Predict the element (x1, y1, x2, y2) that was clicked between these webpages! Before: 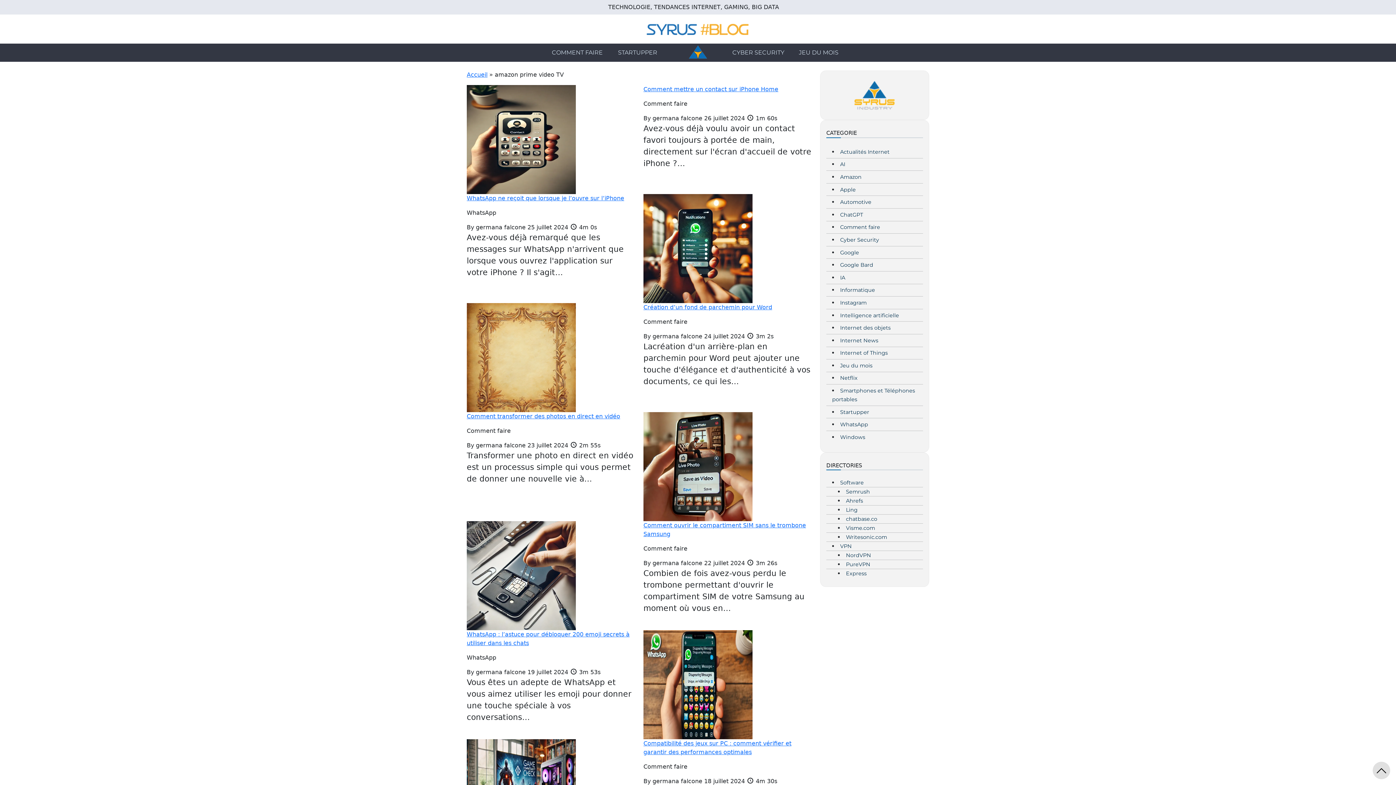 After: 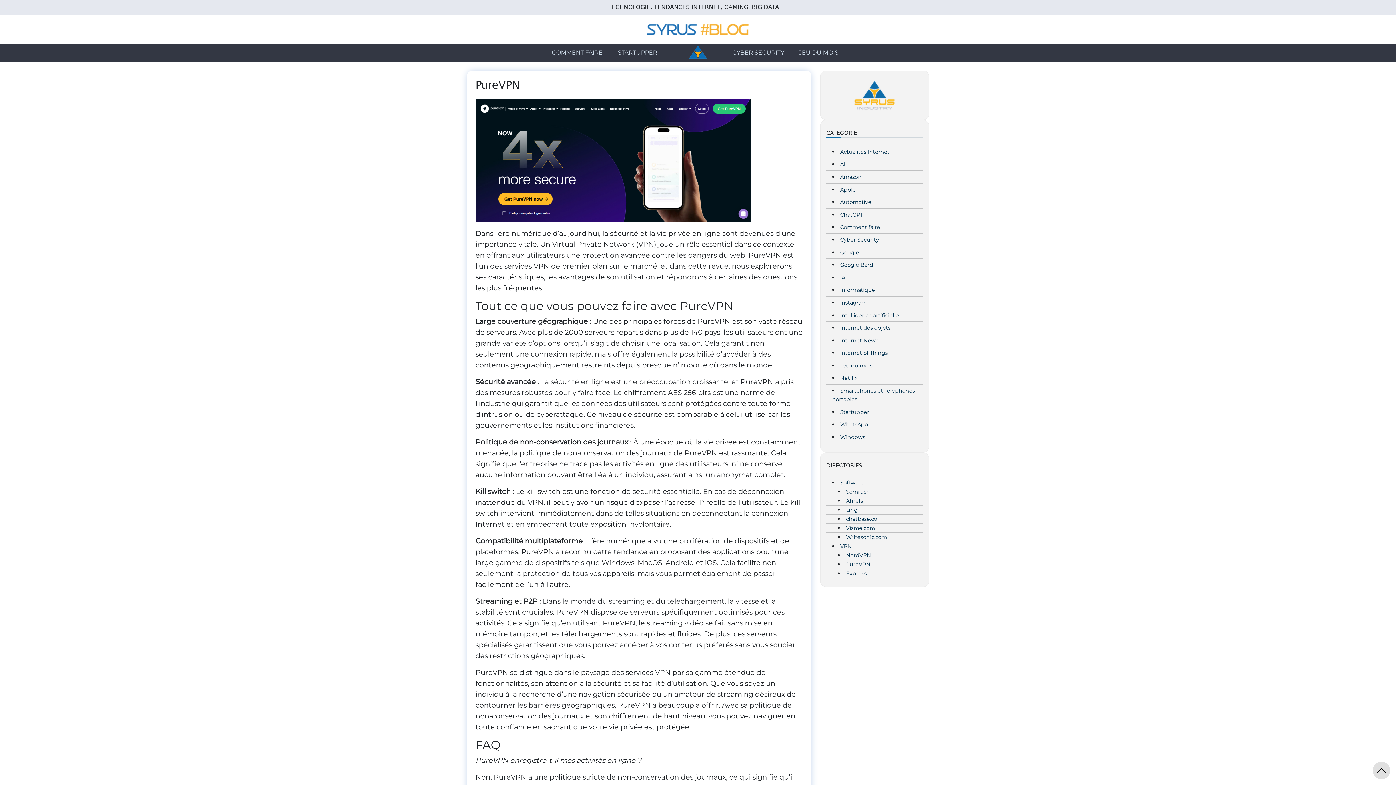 Action: bbox: (846, 561, 870, 567) label: PureVPN